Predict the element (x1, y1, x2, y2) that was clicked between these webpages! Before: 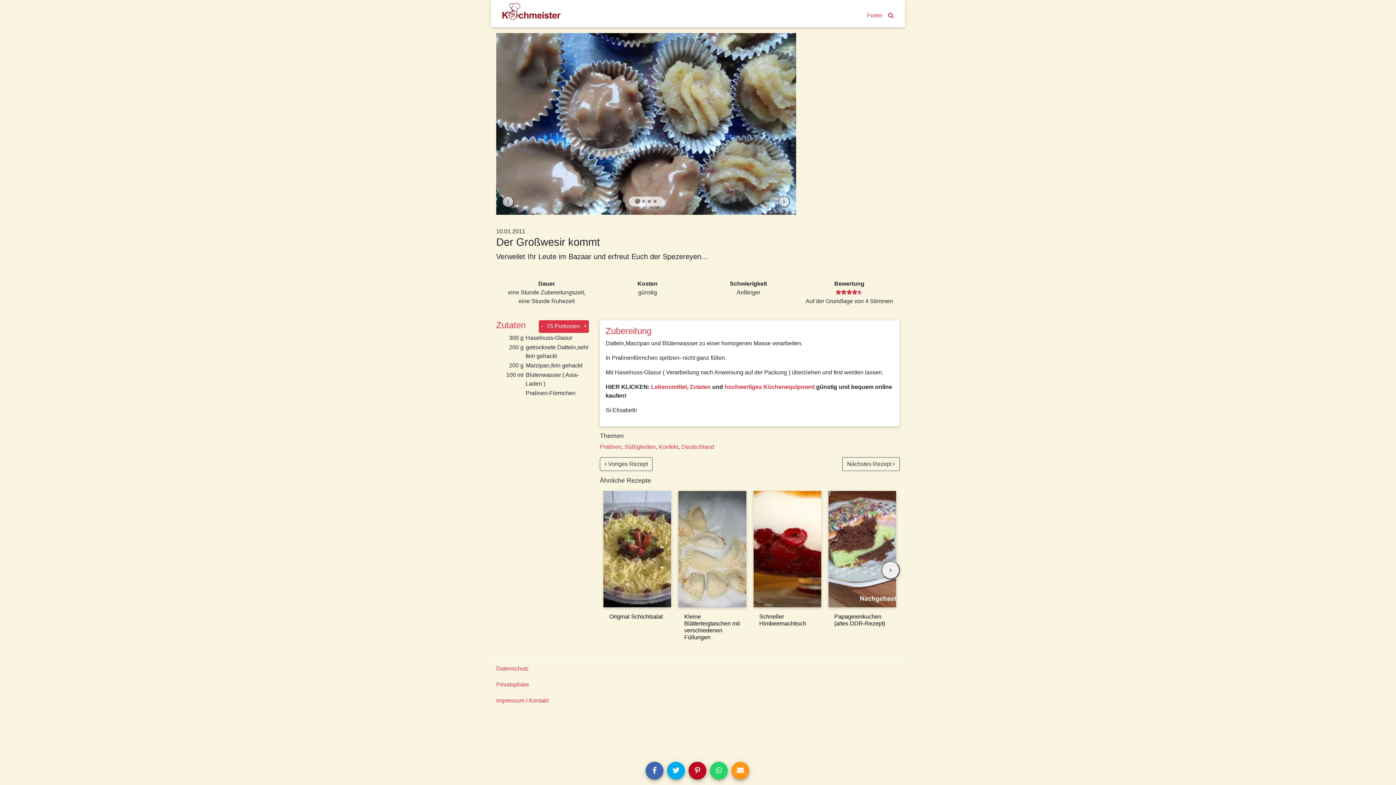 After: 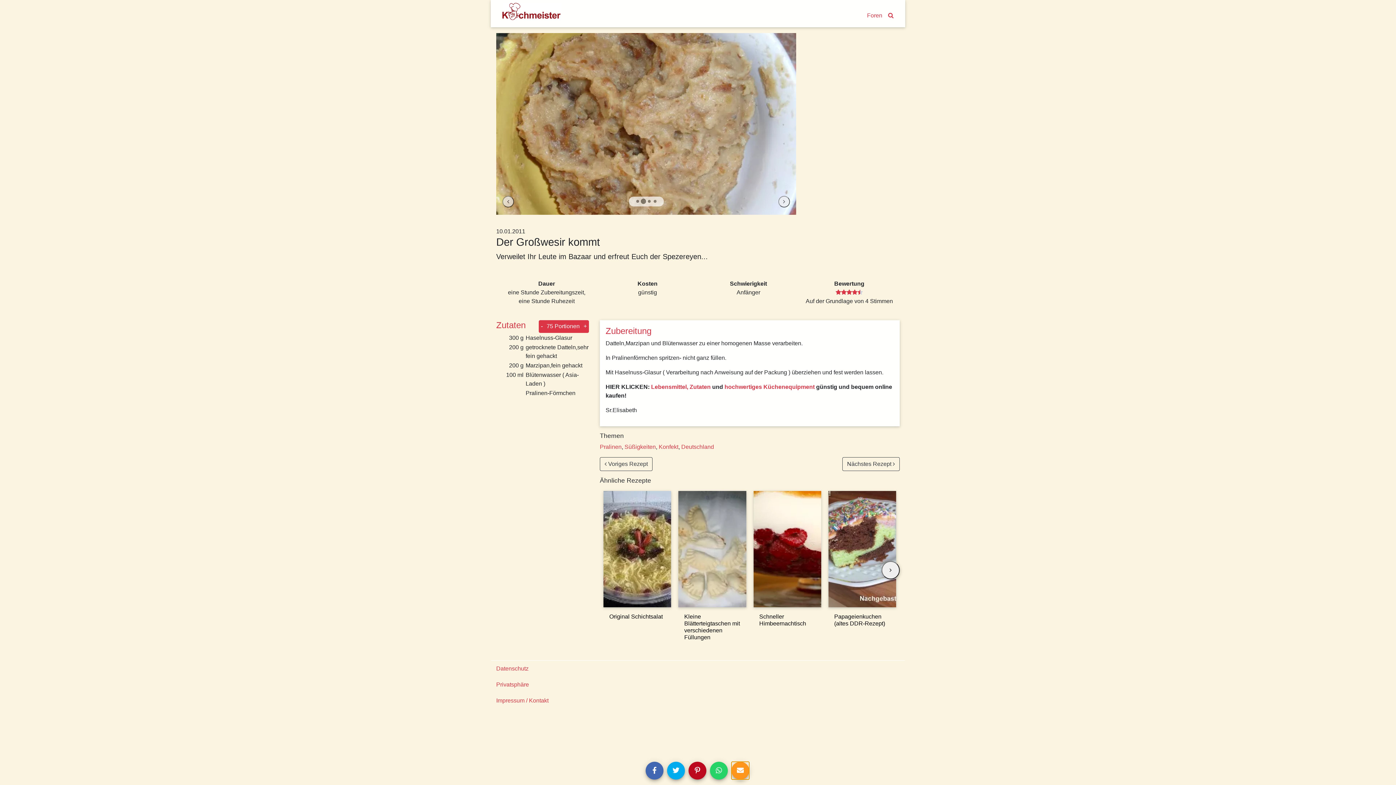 Action: bbox: (731, 762, 749, 780)